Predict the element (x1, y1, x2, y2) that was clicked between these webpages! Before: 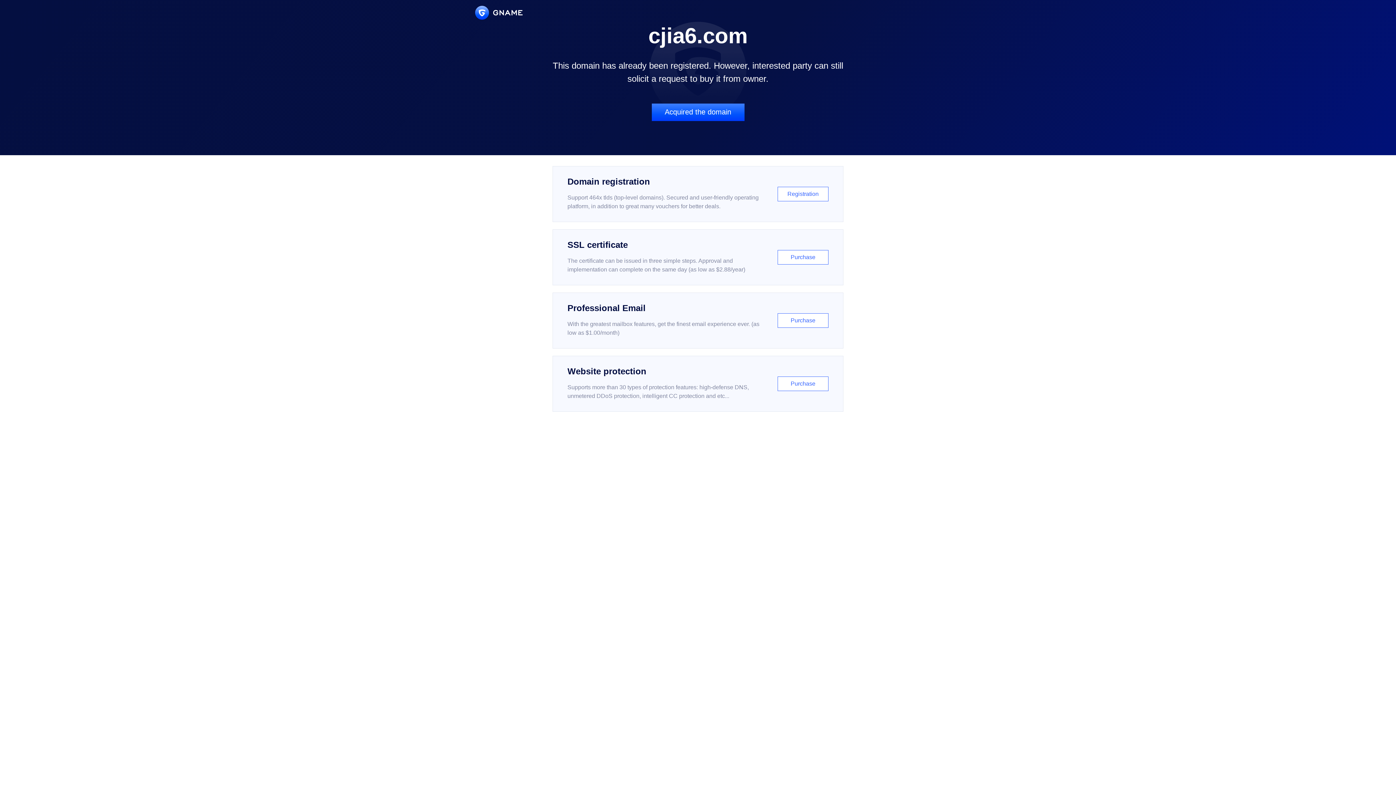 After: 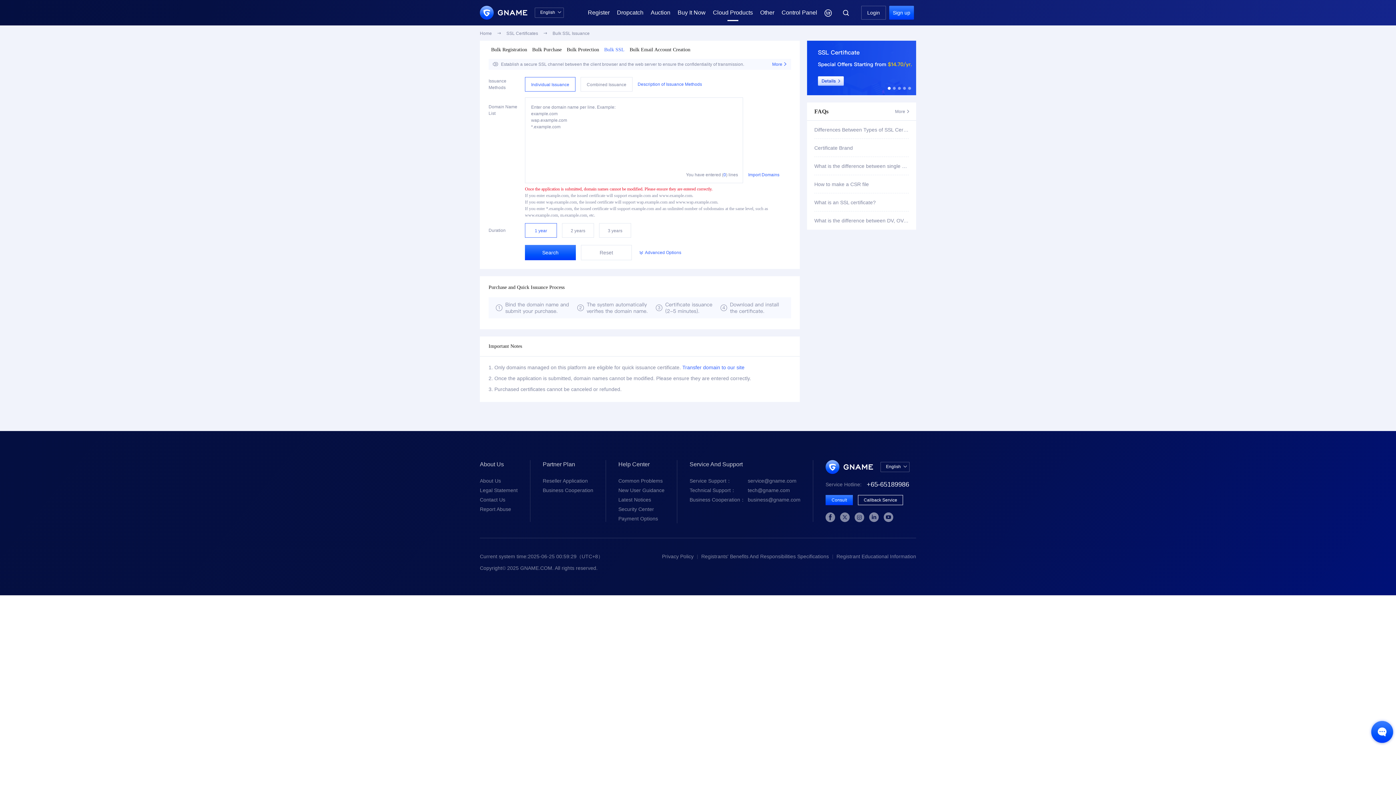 Action: label: SSL certificate

The certificate can be issued in three simple steps. Approval and implementation can complete on the same day (as low as $2.88/year)

Purchase bbox: (552, 229, 843, 285)